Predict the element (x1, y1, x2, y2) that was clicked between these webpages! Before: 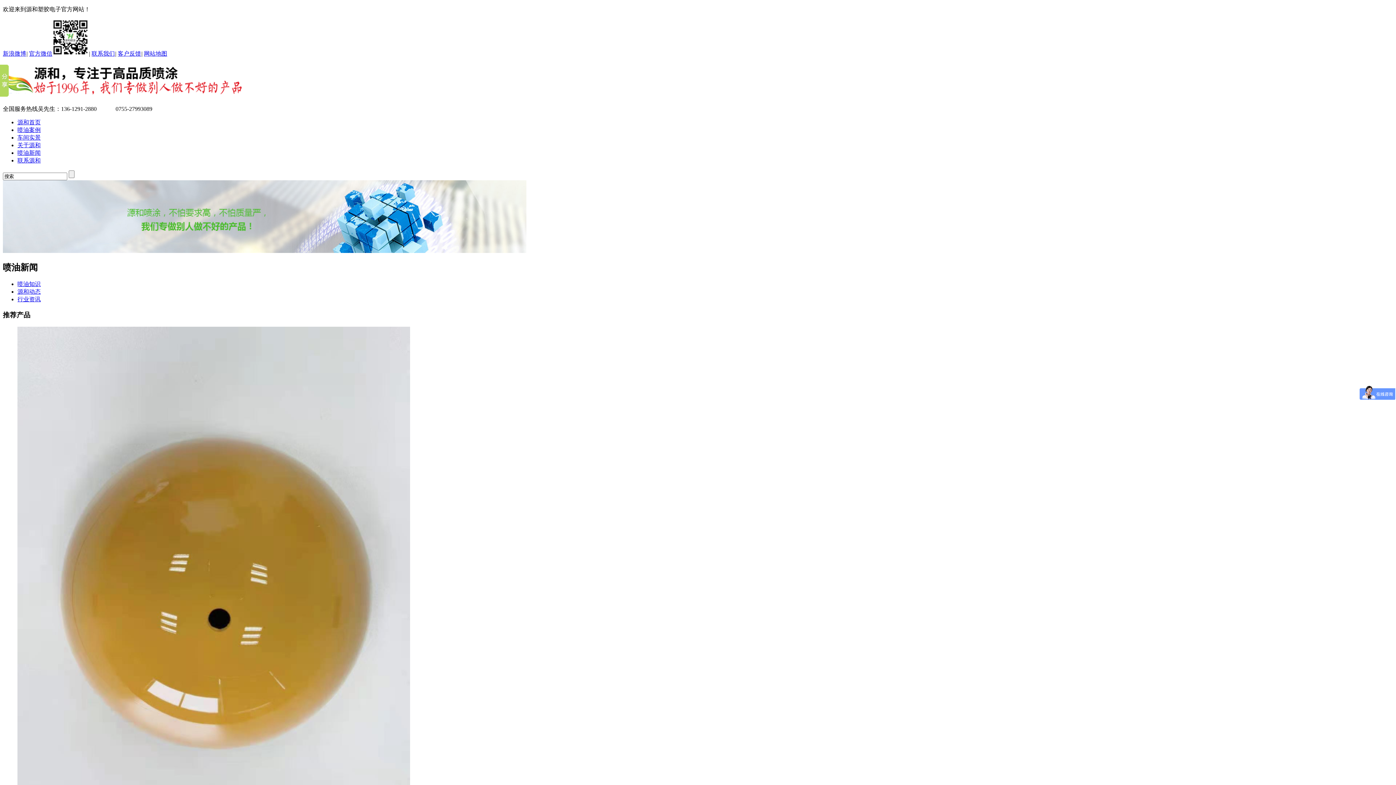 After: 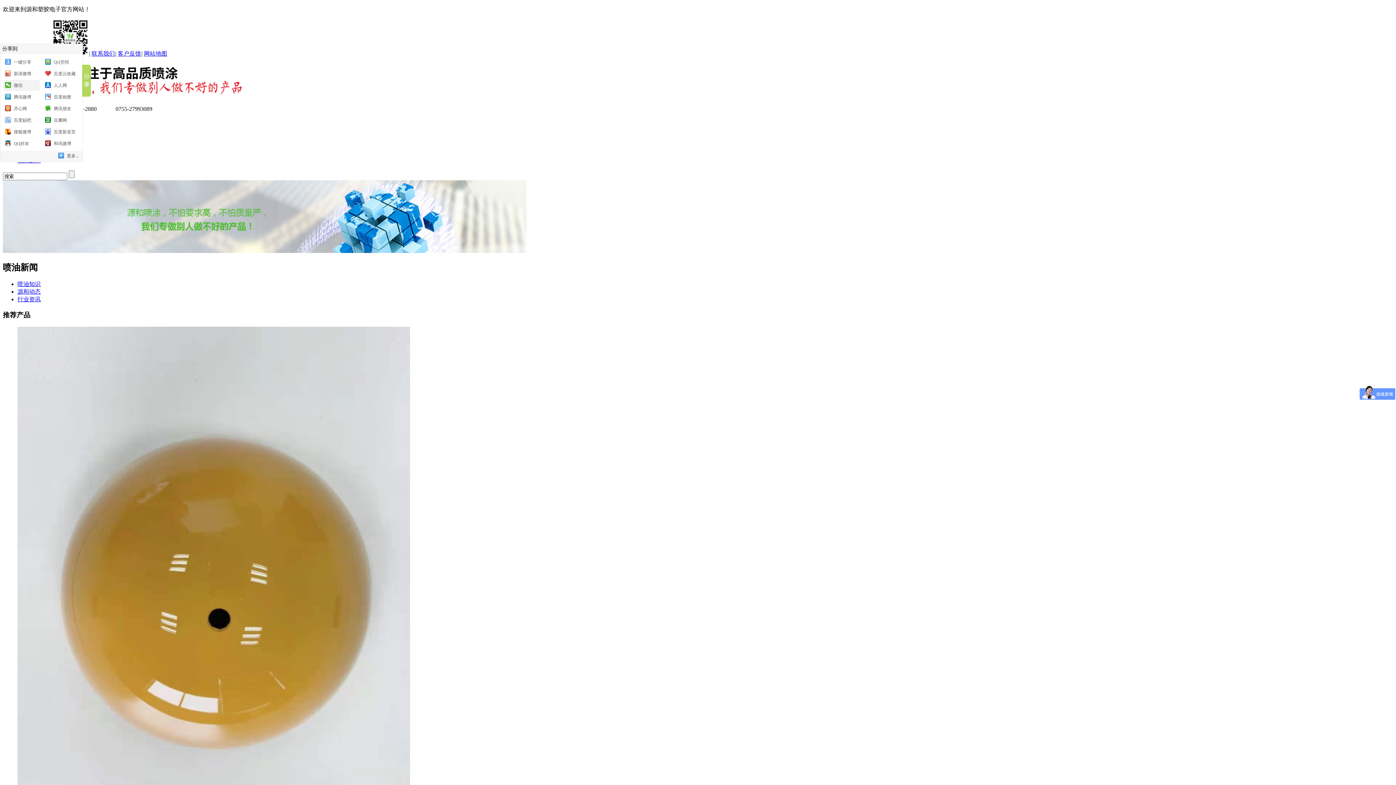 Action: bbox: (0, 64, 8, 96)